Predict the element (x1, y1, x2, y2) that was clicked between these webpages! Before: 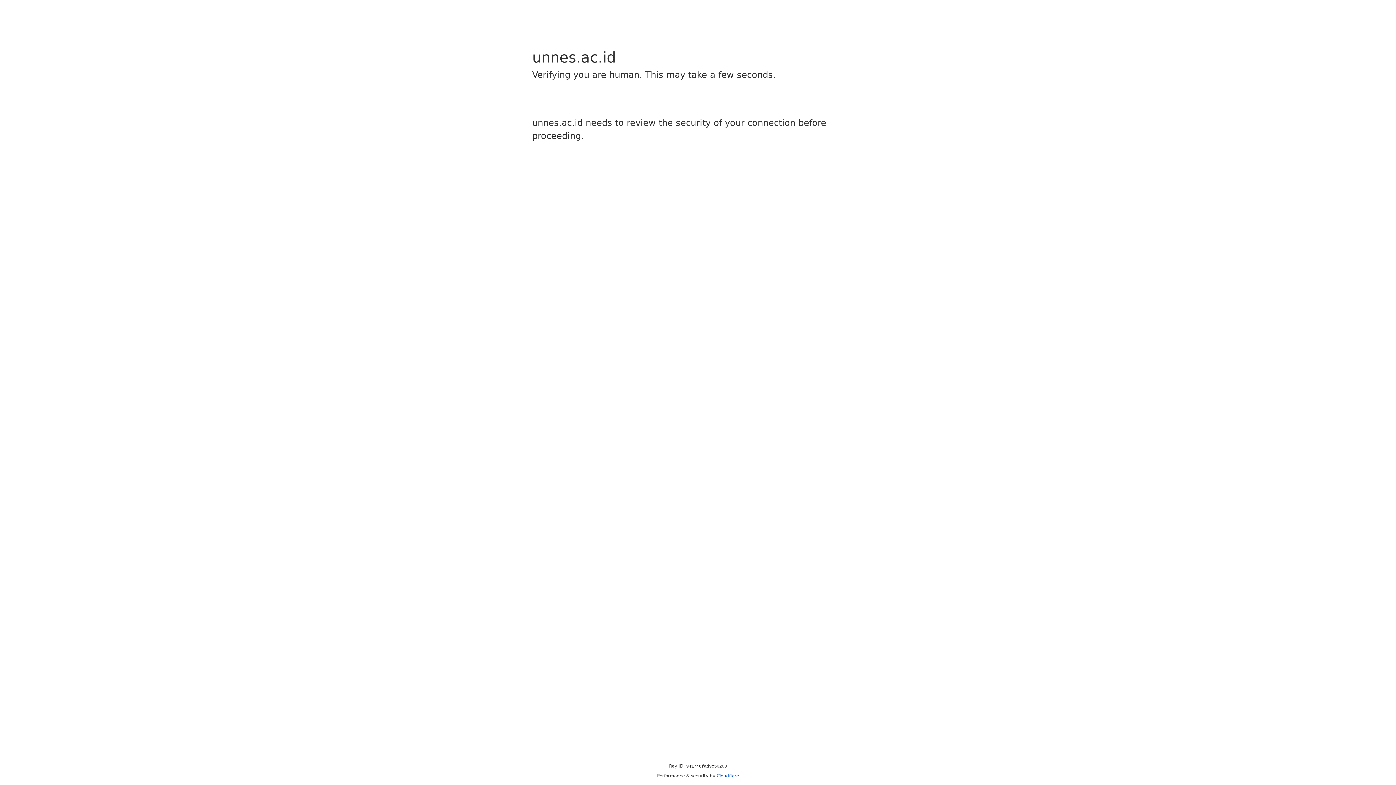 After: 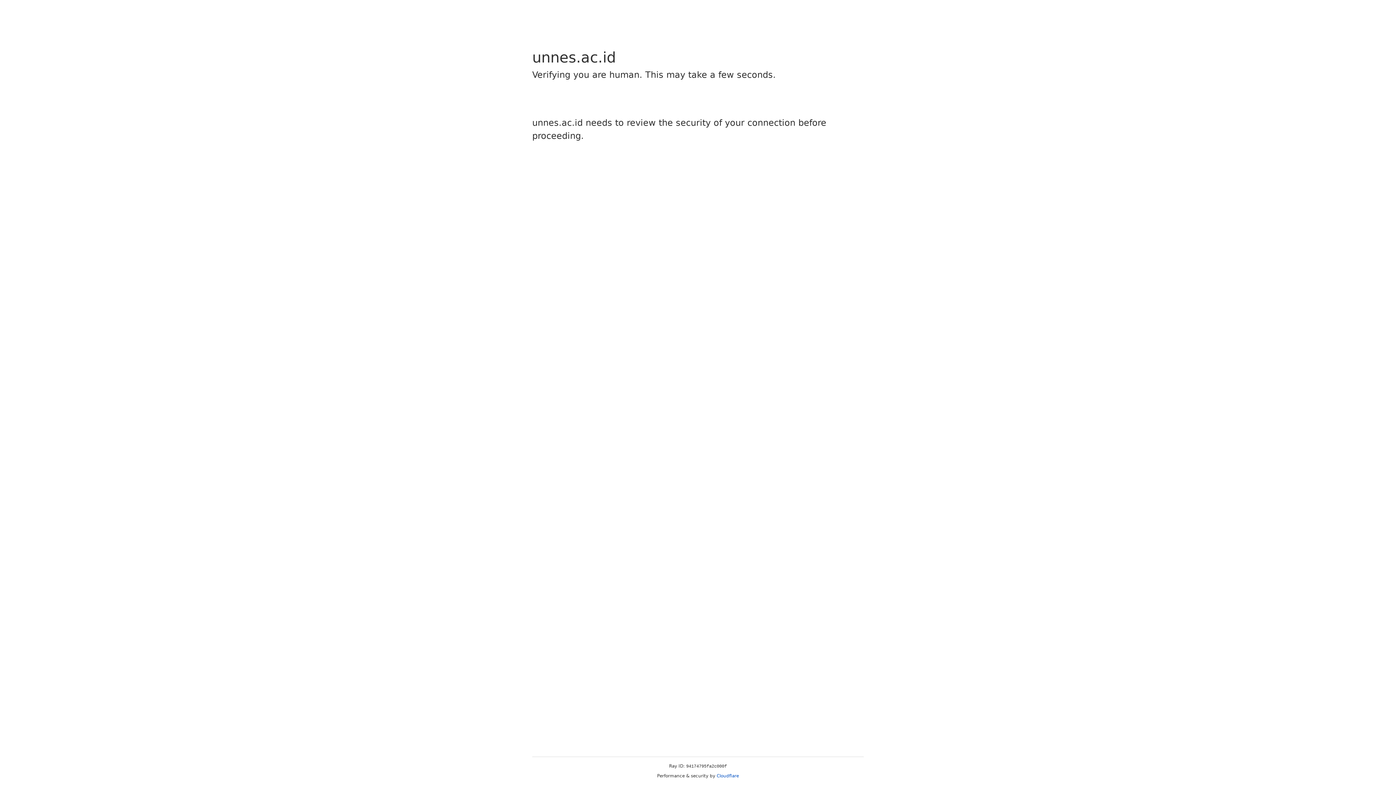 Action: label: Cloudflare bbox: (716, 773, 739, 778)